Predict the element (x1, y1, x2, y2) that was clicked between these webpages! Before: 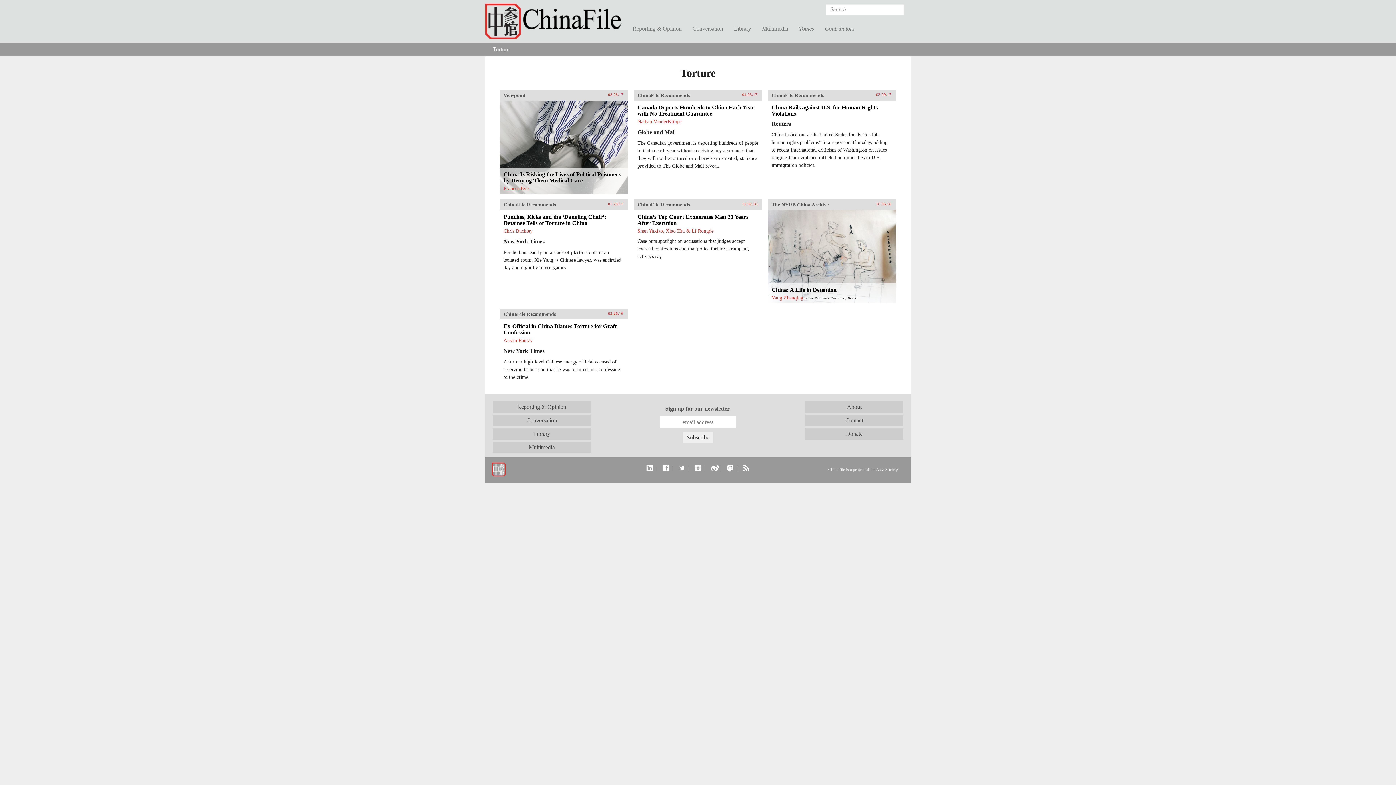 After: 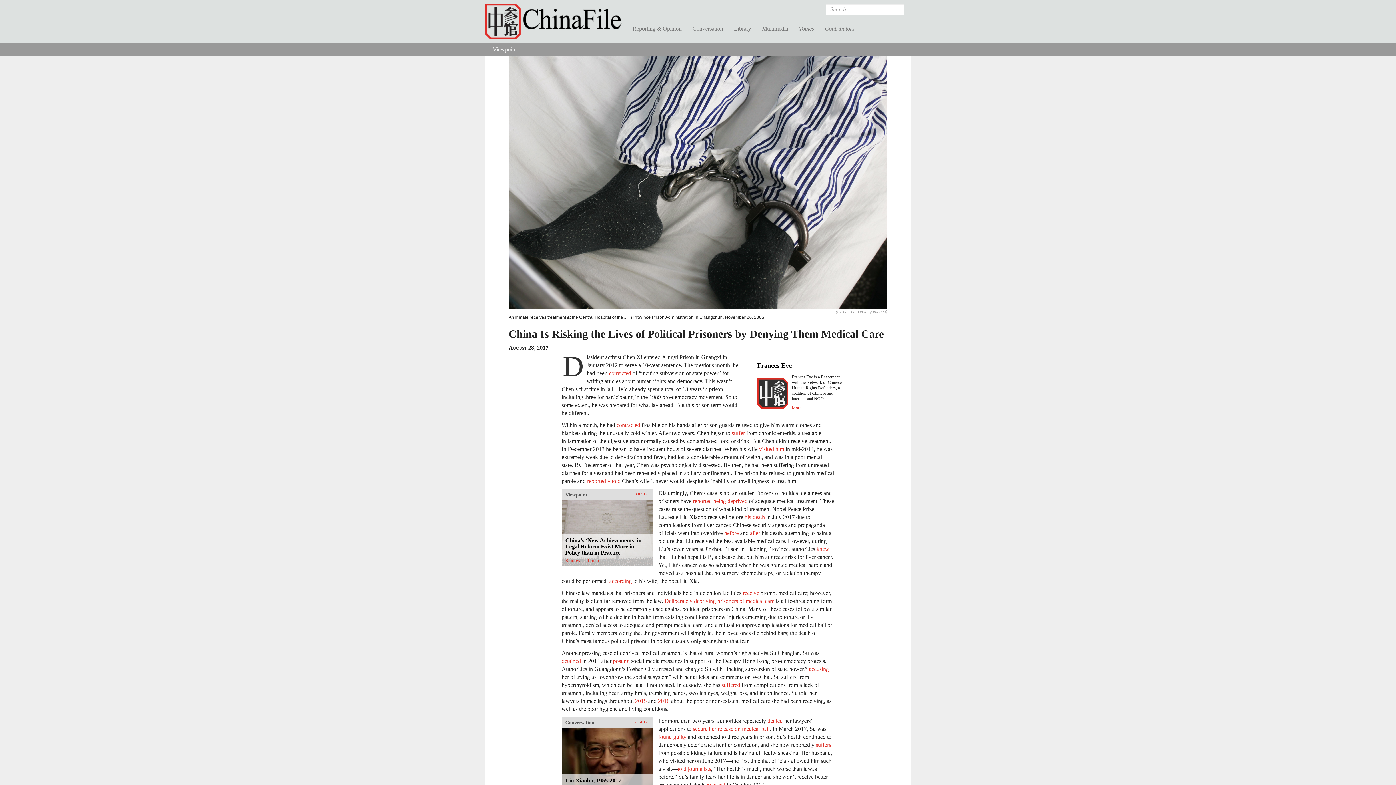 Action: bbox: (500, 89, 628, 193)